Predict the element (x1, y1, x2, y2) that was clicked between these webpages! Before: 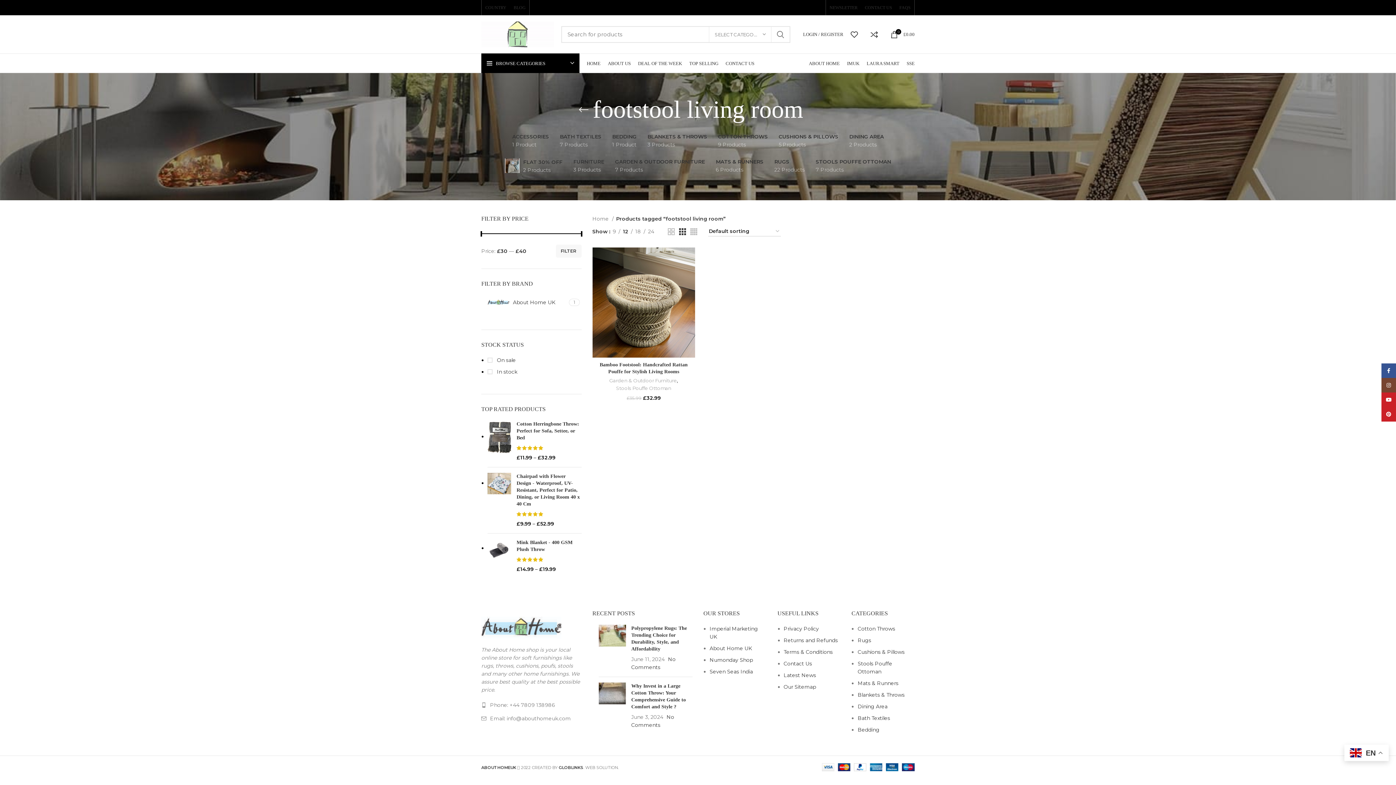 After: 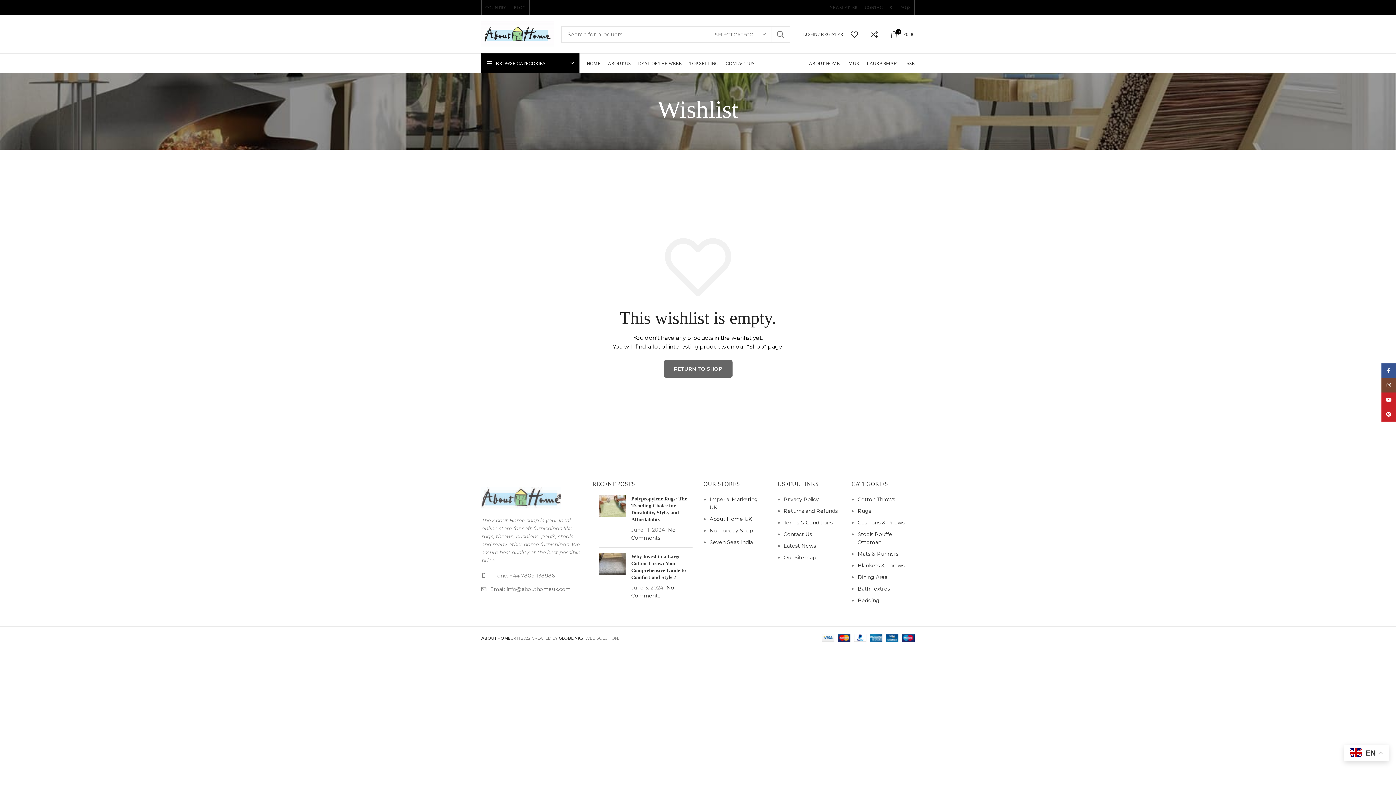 Action: label: 0 bbox: (847, 27, 867, 41)